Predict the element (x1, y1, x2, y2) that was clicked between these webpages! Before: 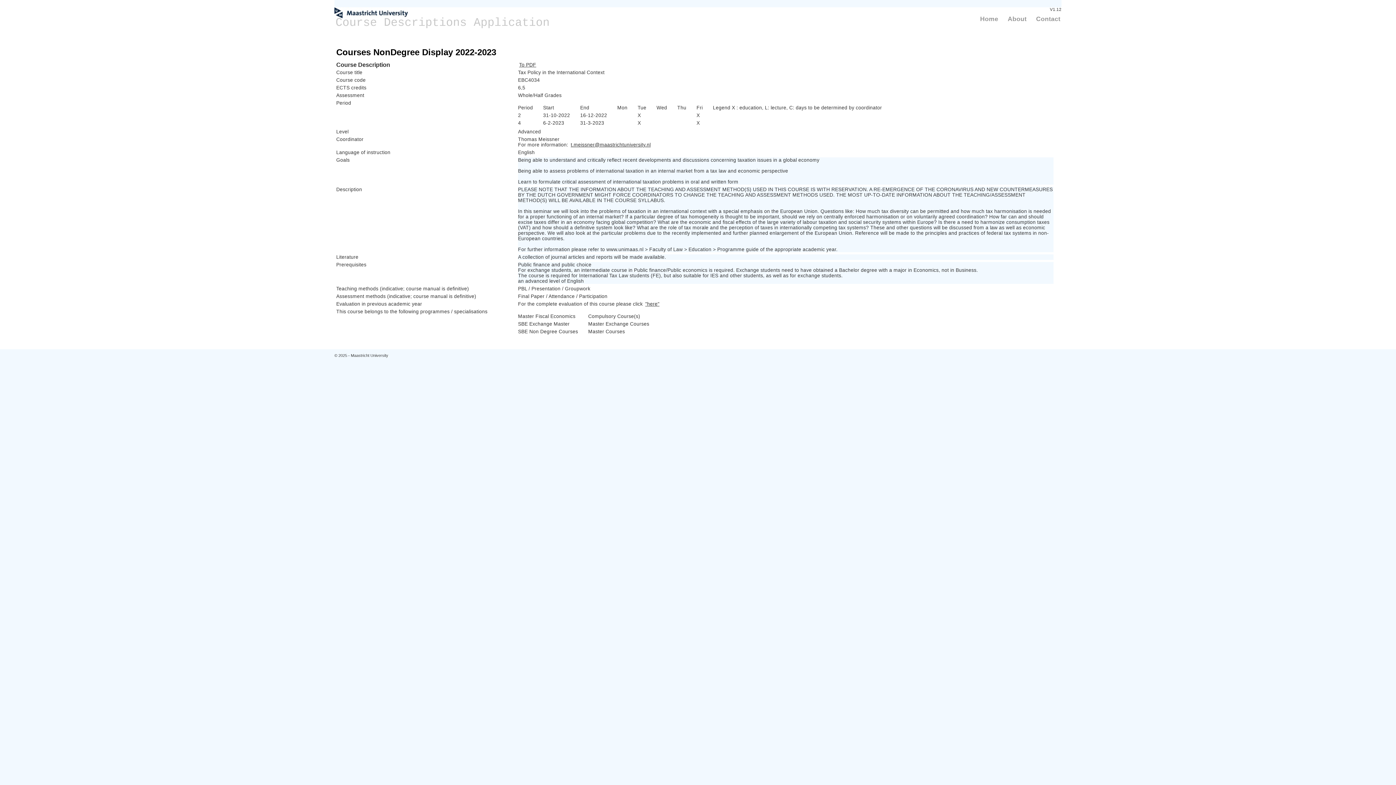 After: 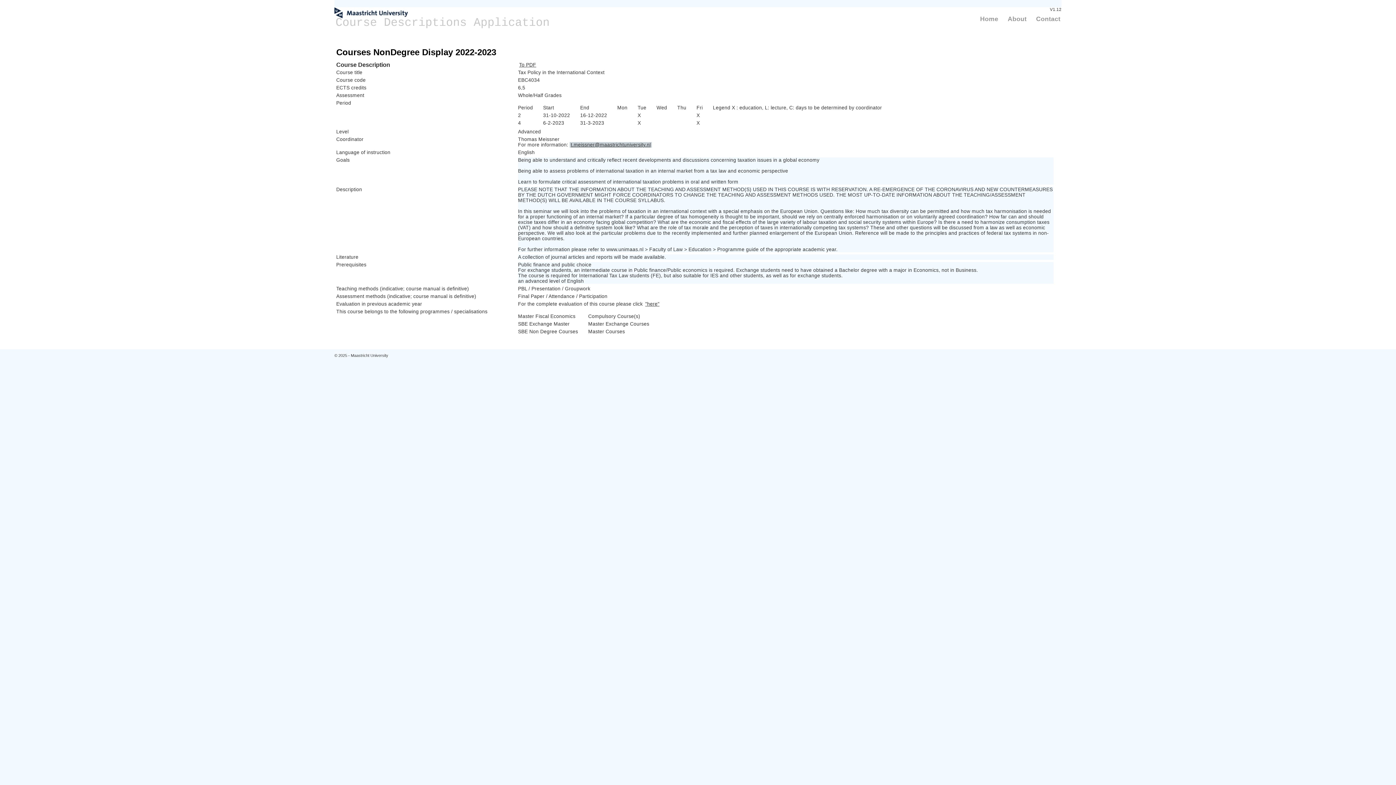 Action: label: t.meissner@maastrichtuniversity.nl bbox: (569, 142, 652, 147)